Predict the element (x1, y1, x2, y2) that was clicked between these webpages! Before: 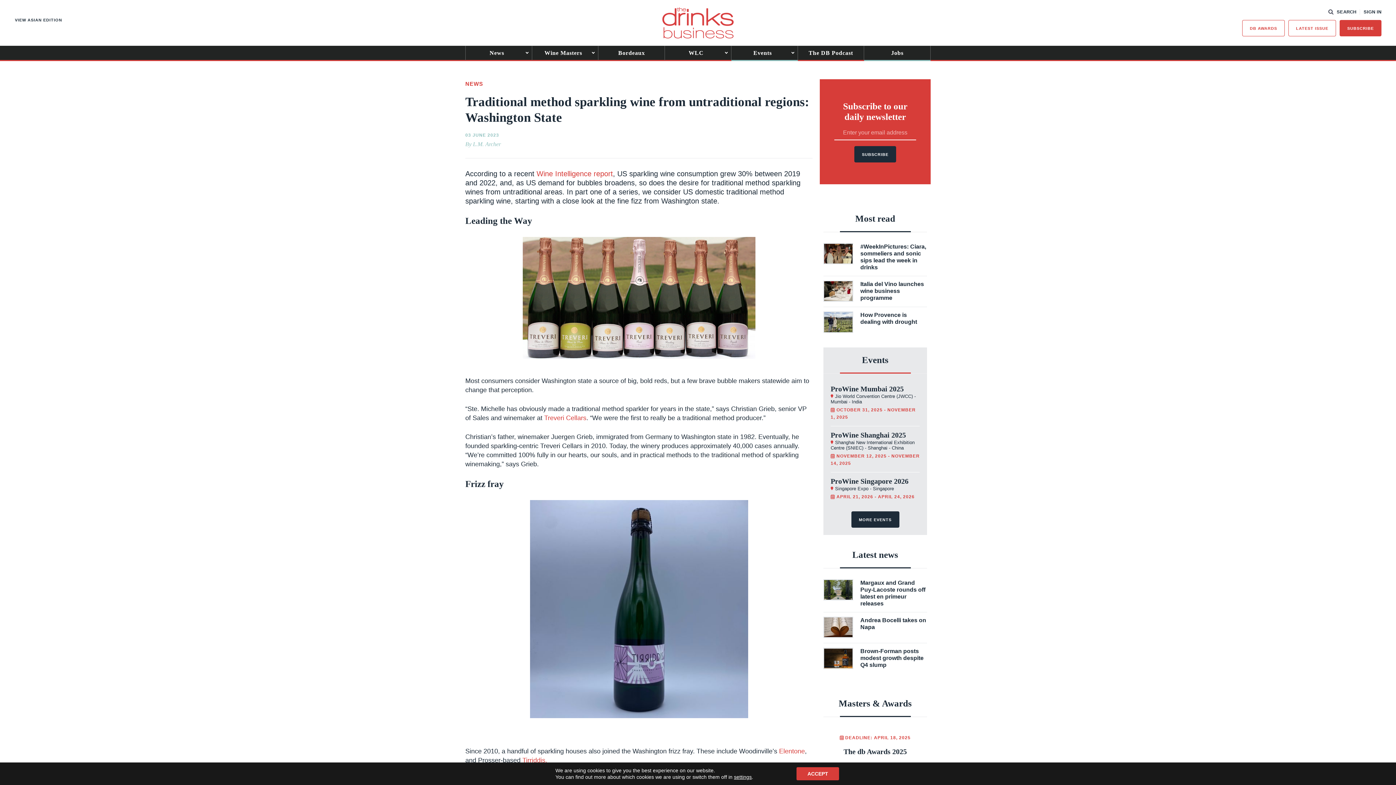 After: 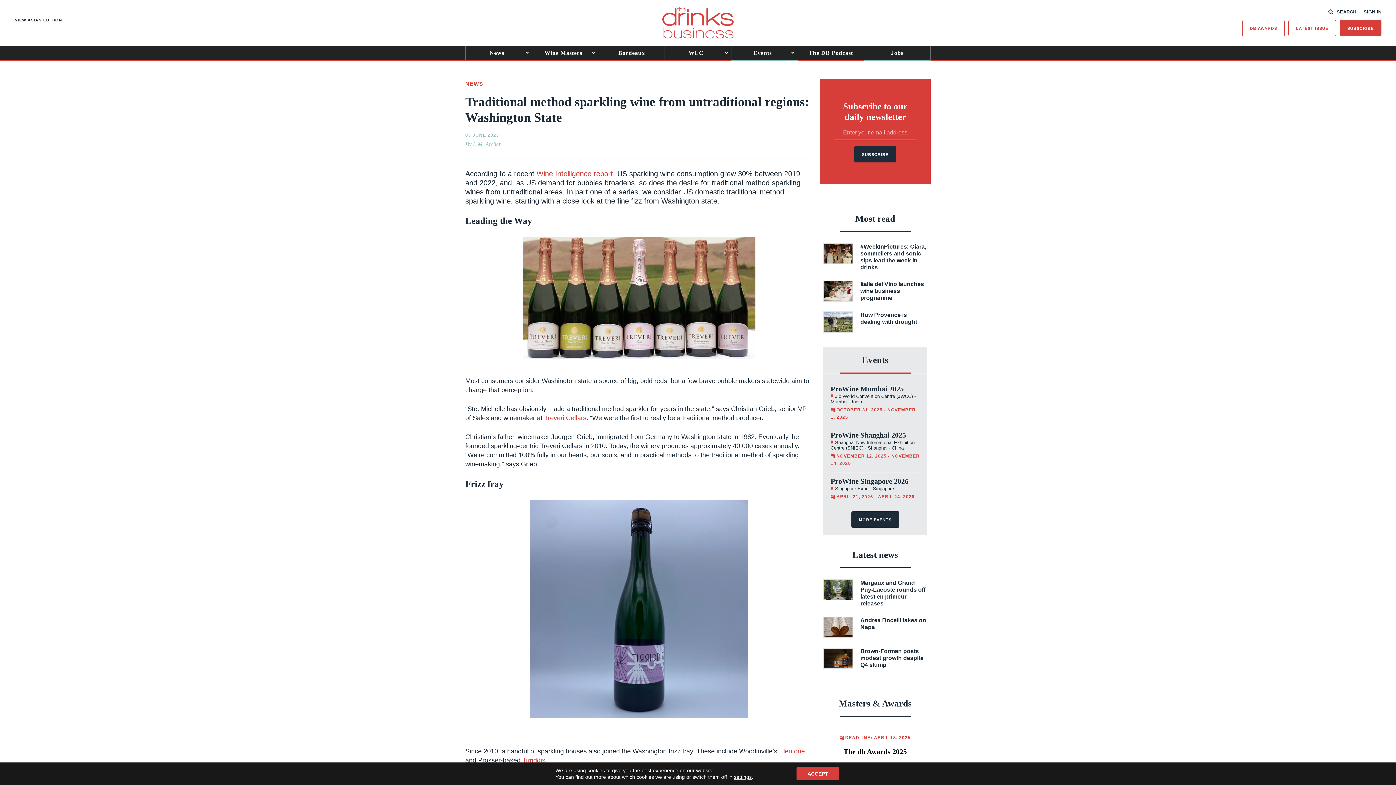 Action: label:  DEADLINE: APRIL 18, 2025
The db Awards 2025 bbox: (823, 728, 927, 763)